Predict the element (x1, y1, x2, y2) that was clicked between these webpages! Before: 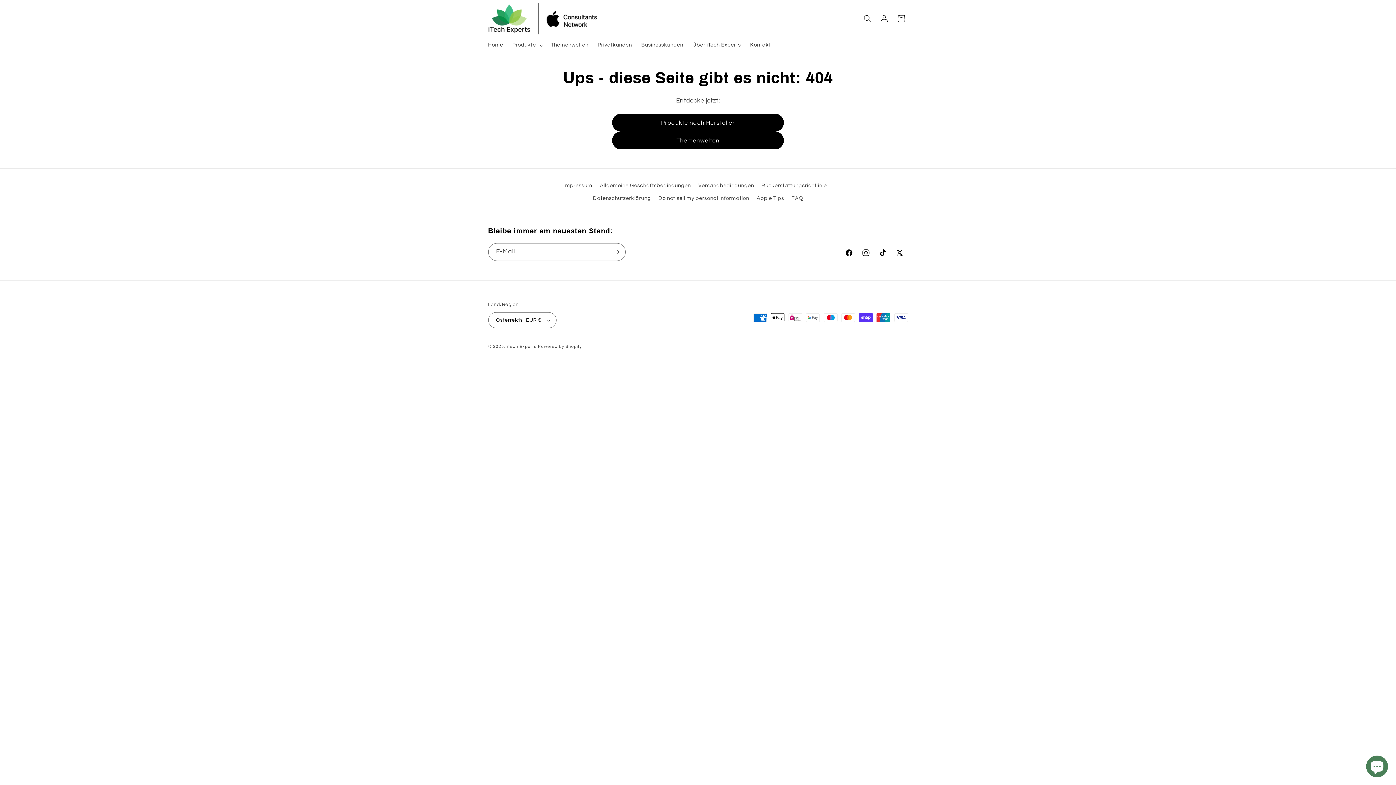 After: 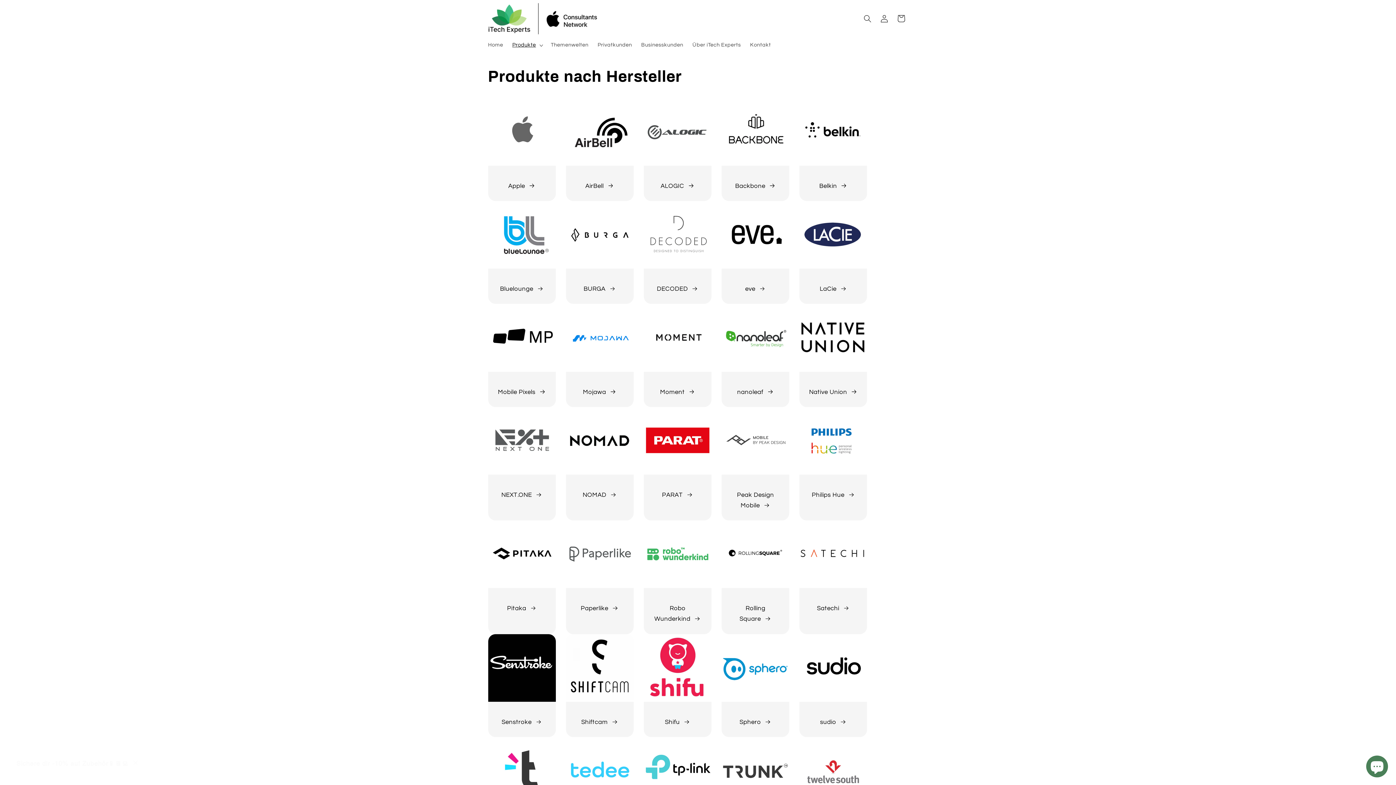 Action: bbox: (612, 113, 784, 131) label: Produkte nach Hersteller